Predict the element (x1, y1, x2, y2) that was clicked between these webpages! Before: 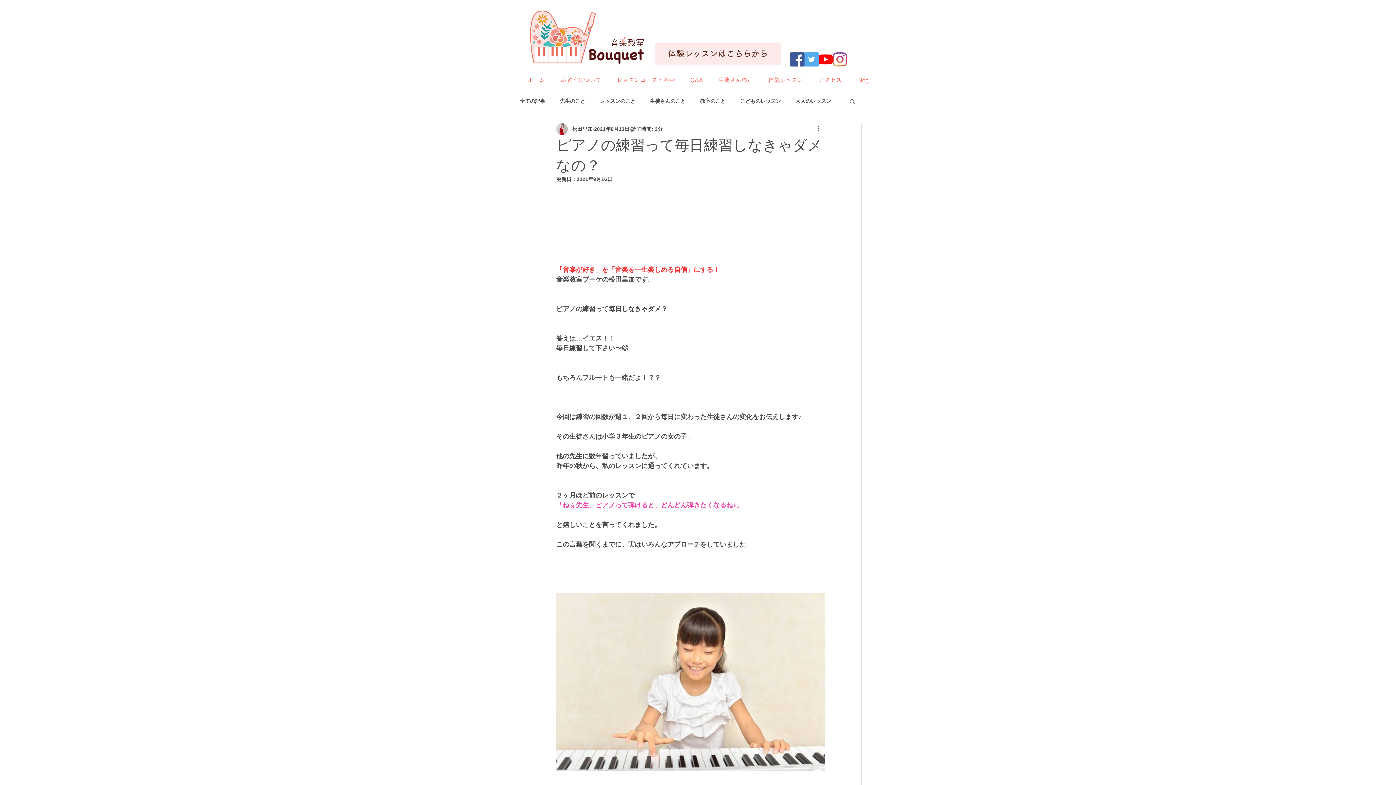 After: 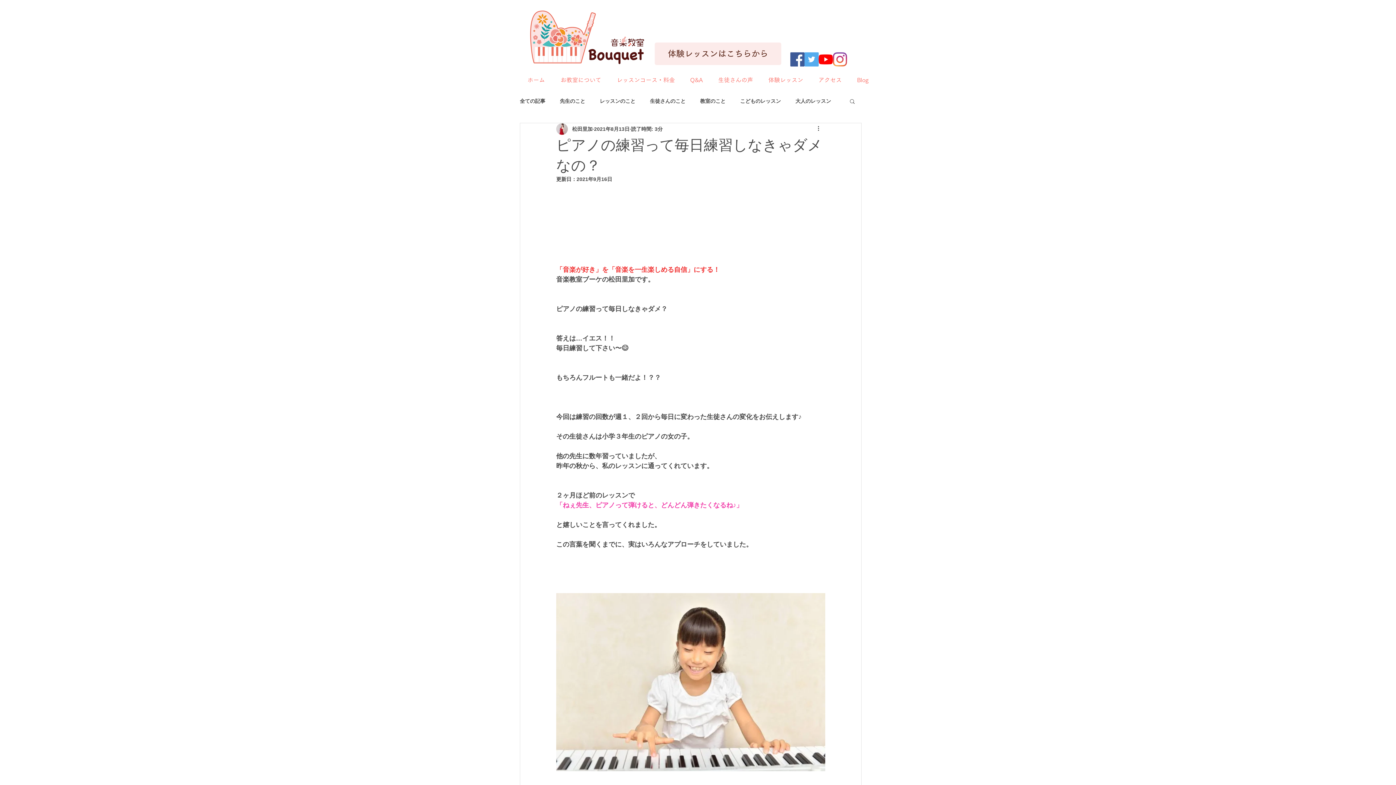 Action: bbox: (818, 52, 833, 66) label: YouTubeの